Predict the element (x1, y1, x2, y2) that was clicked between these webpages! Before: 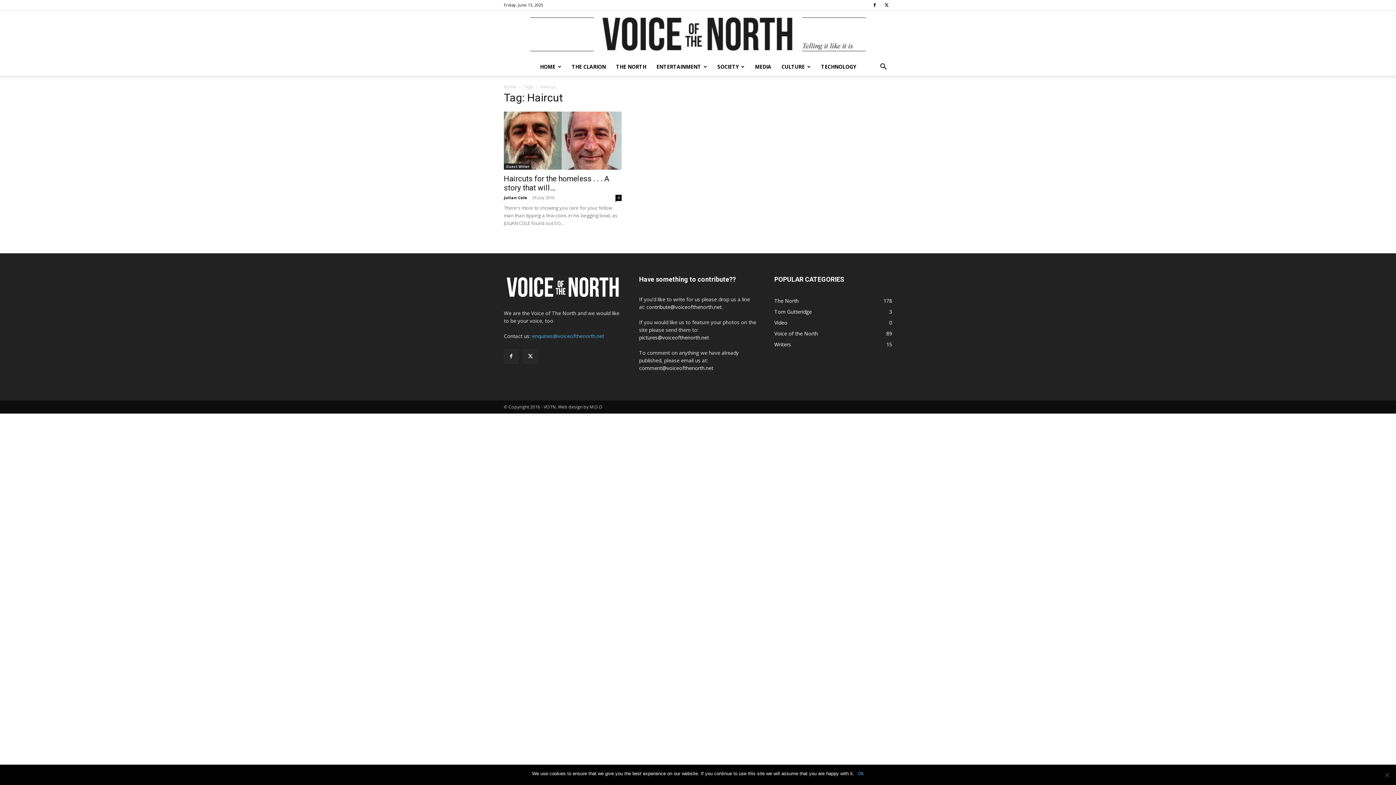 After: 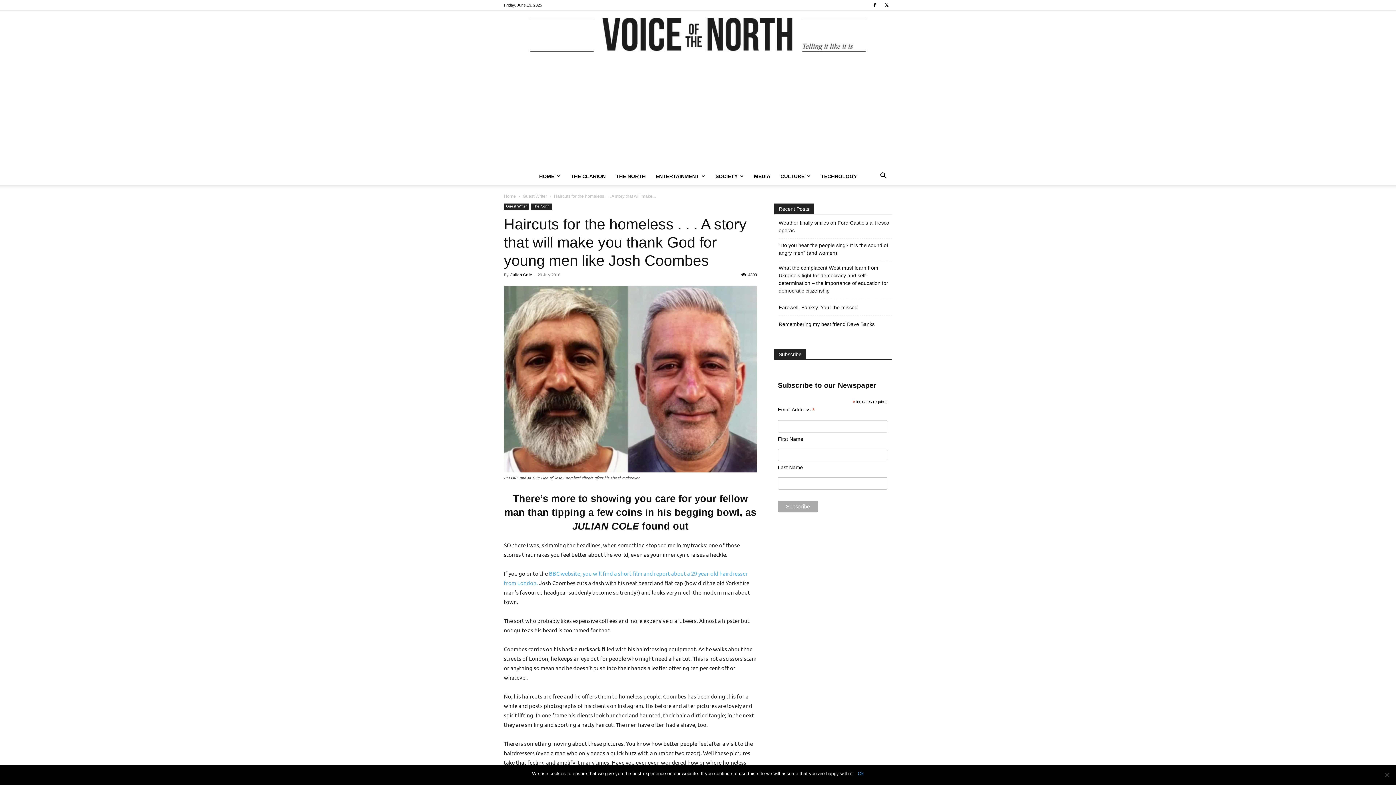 Action: bbox: (504, 111, 621, 169)